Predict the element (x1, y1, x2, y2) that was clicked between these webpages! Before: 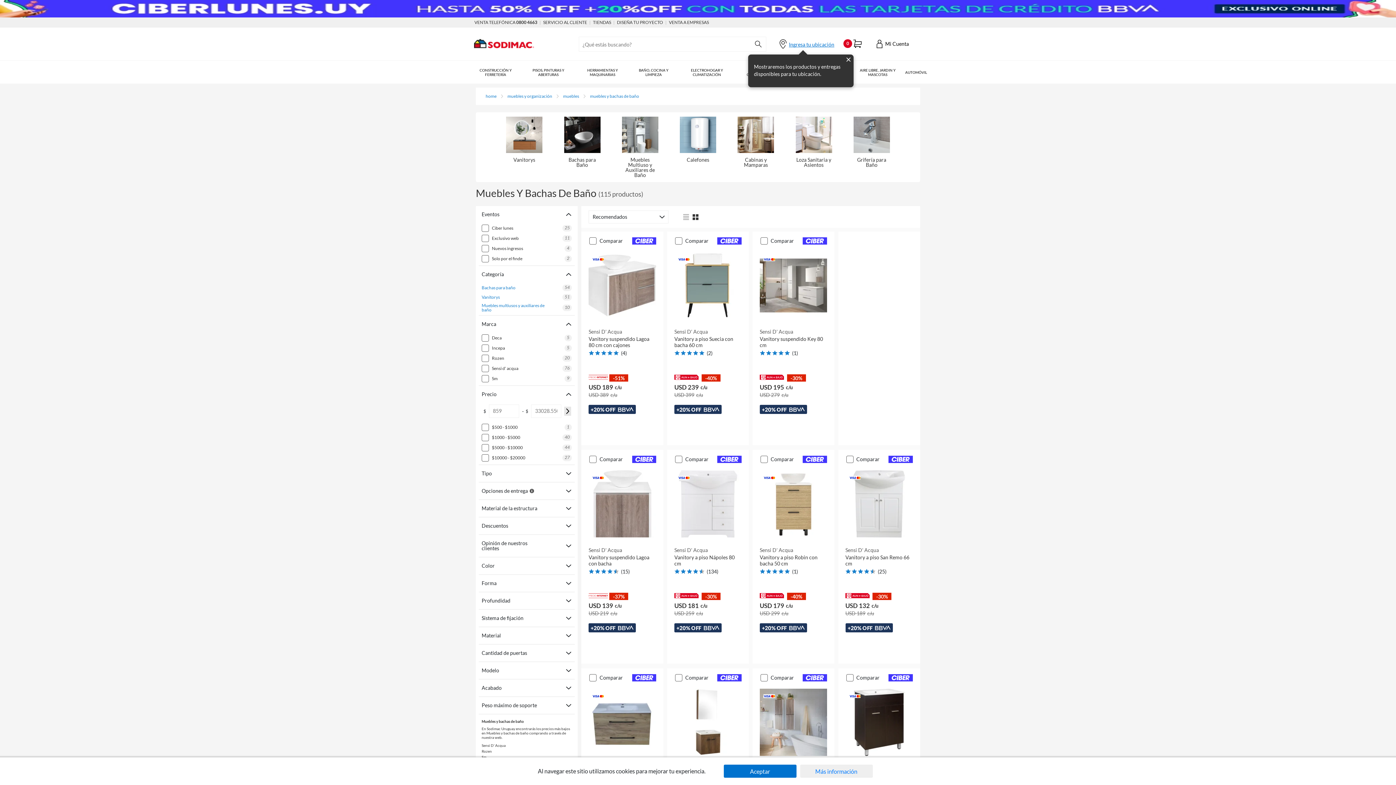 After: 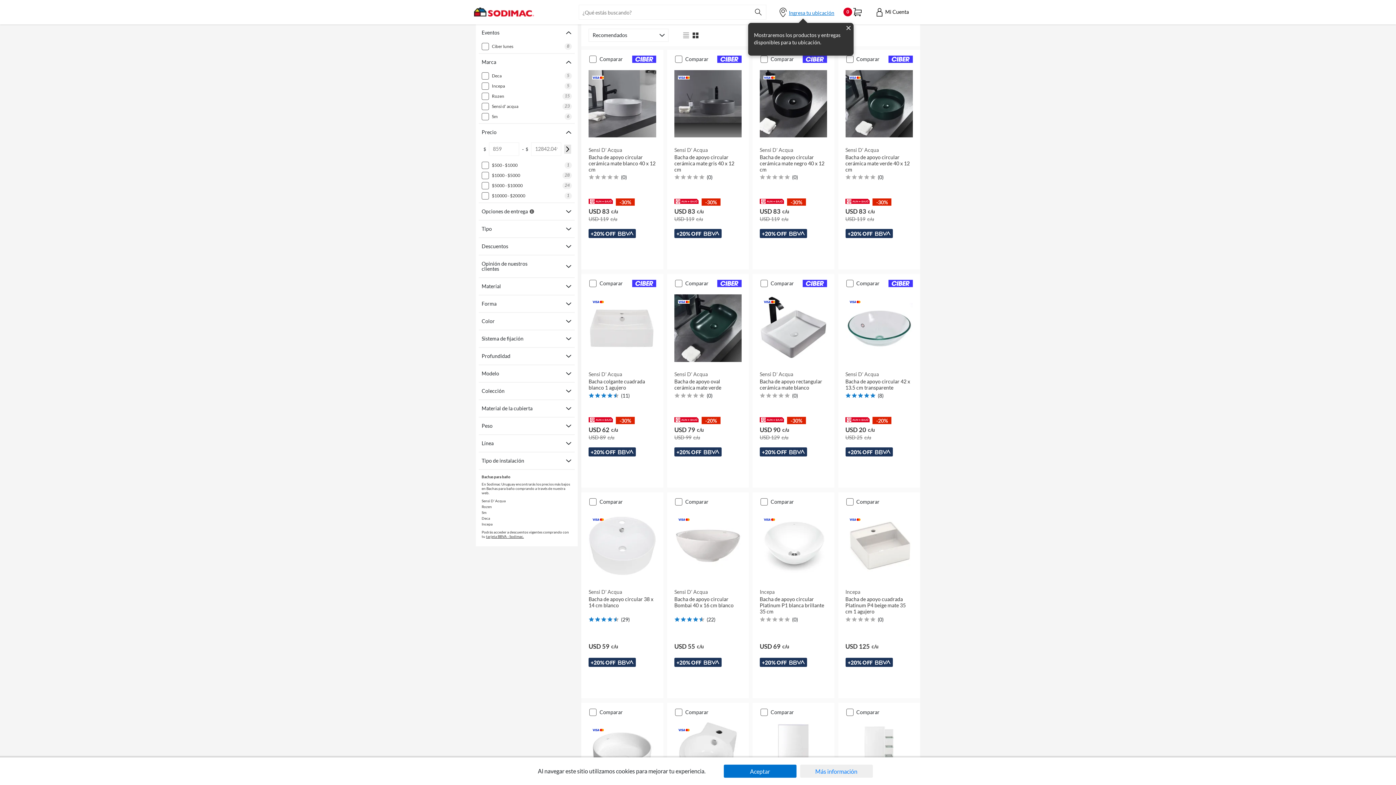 Action: bbox: (481, 285, 551, 290) label: Bachas para baño